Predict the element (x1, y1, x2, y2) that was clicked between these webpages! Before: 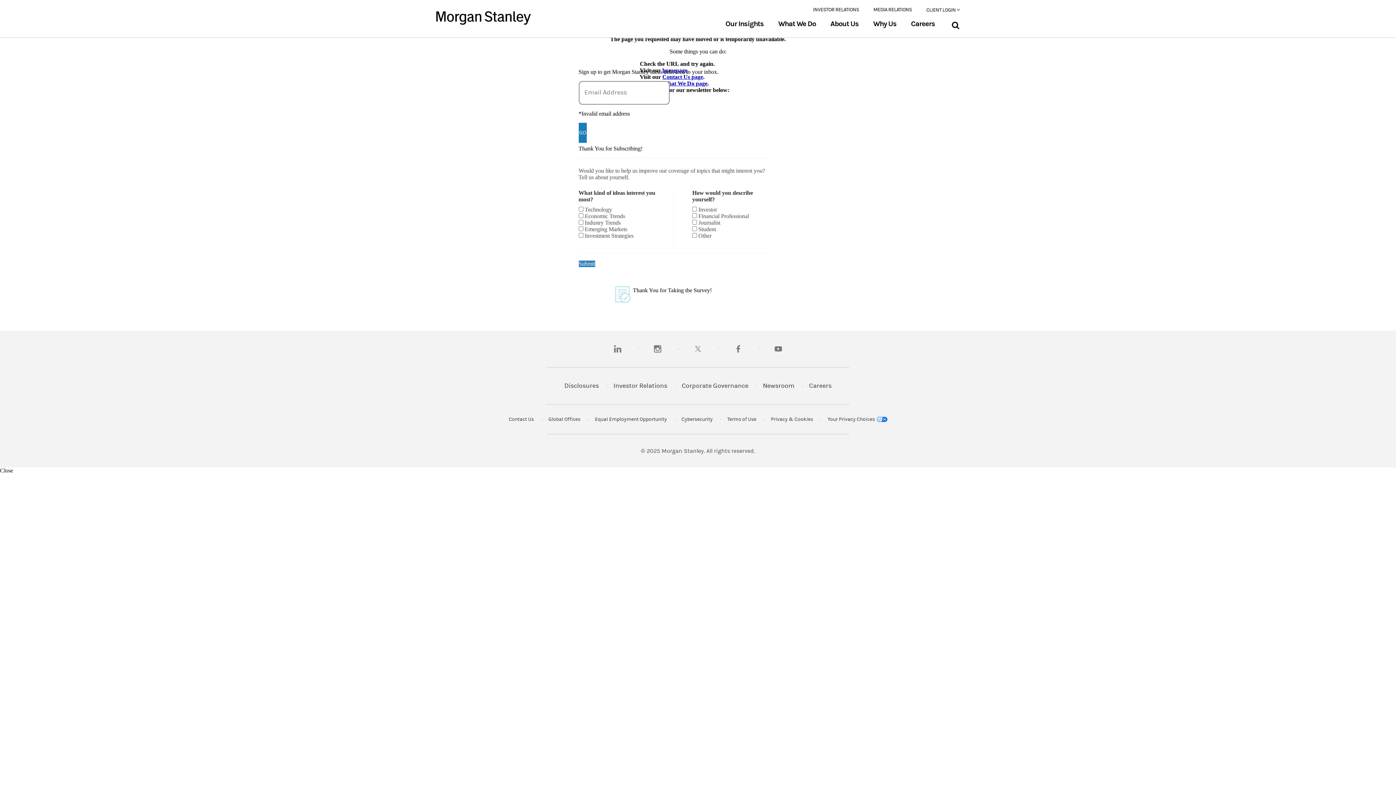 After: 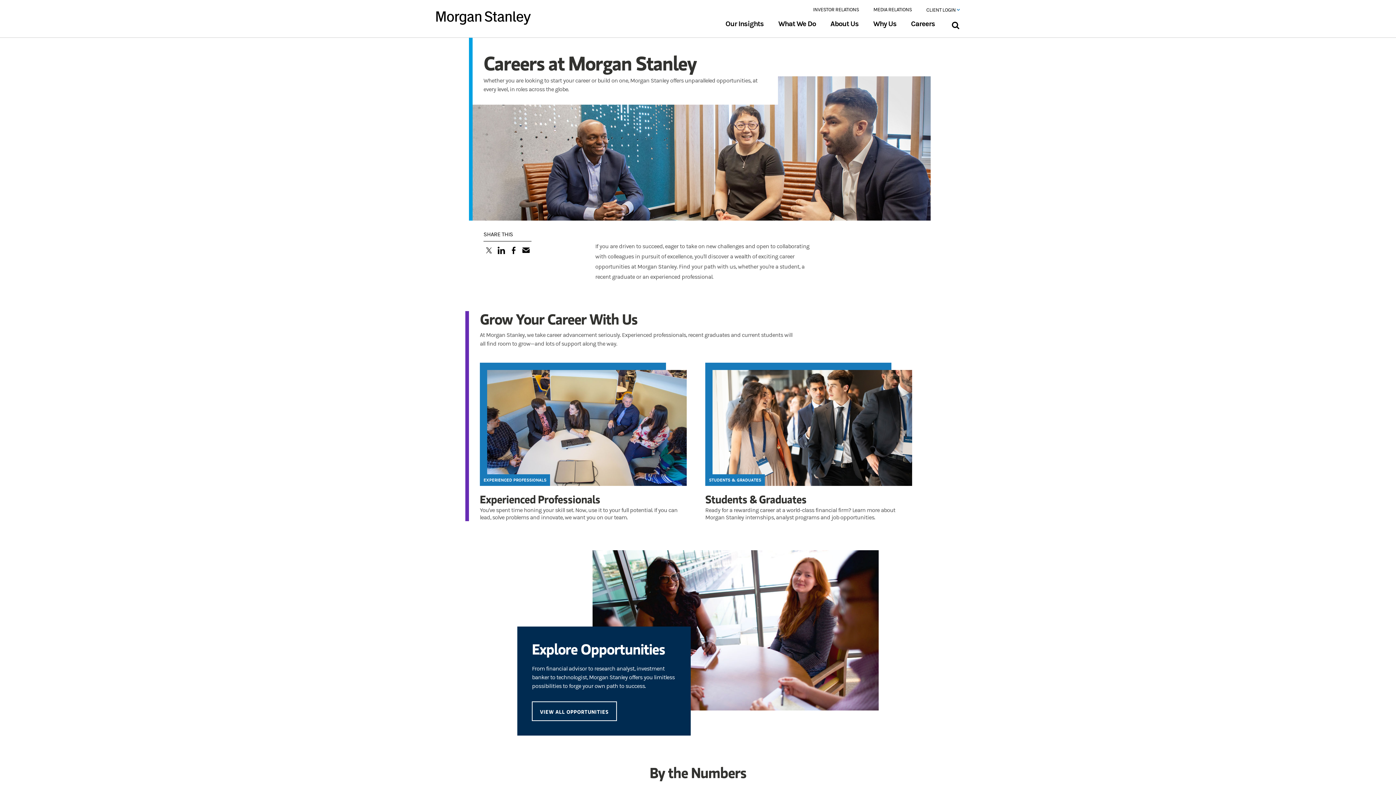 Action: bbox: (809, 382, 831, 389) label: Careers